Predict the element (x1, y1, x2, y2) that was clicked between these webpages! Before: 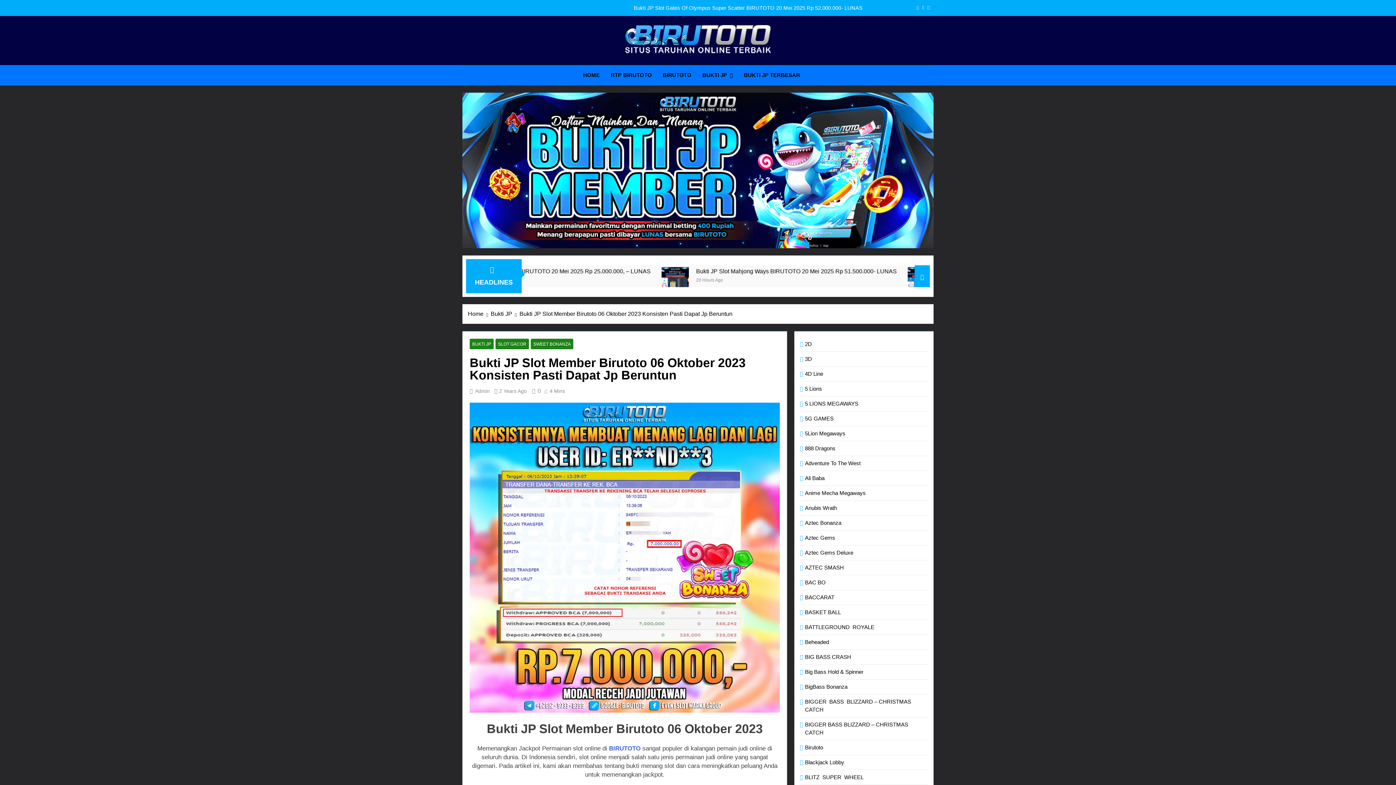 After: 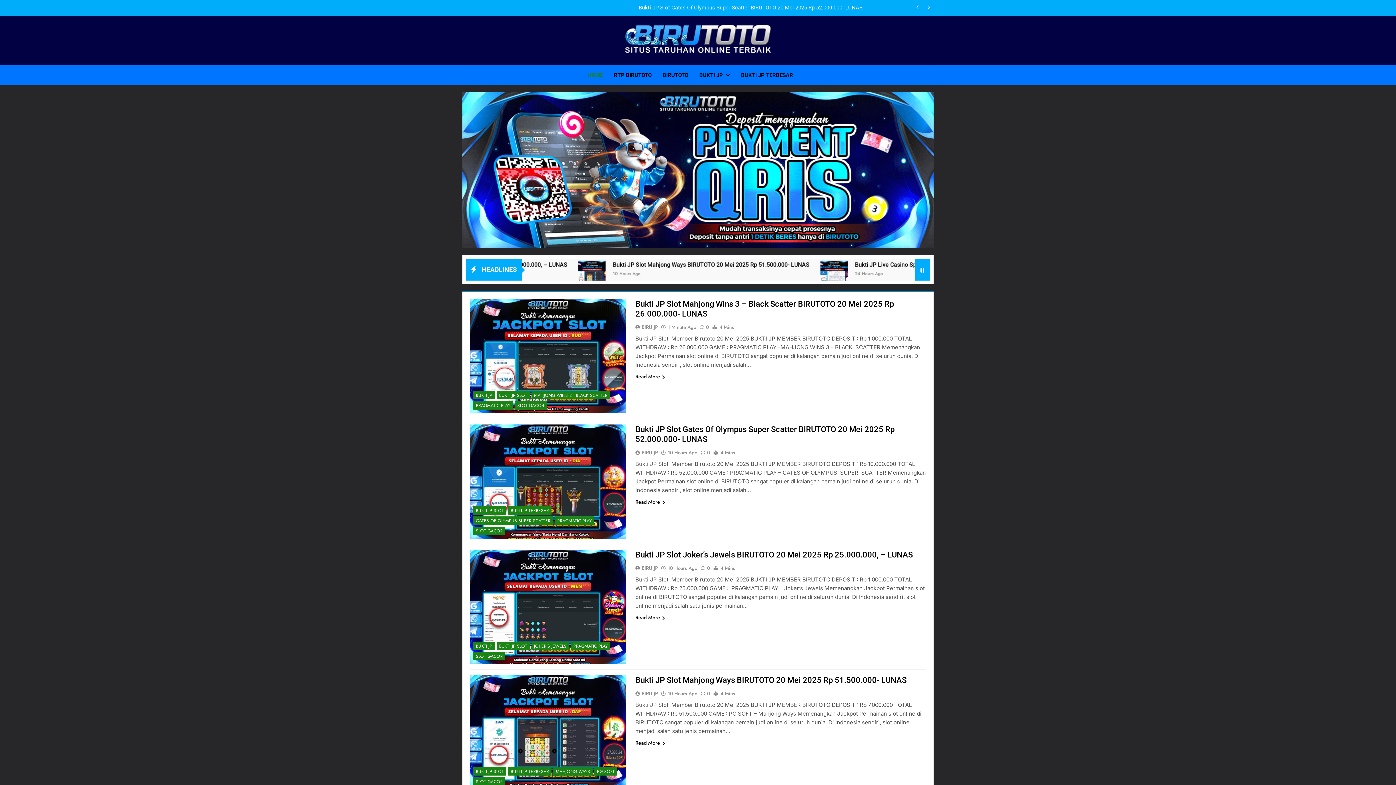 Action: bbox: (609, 745, 640, 752) label: BIRUTOTO